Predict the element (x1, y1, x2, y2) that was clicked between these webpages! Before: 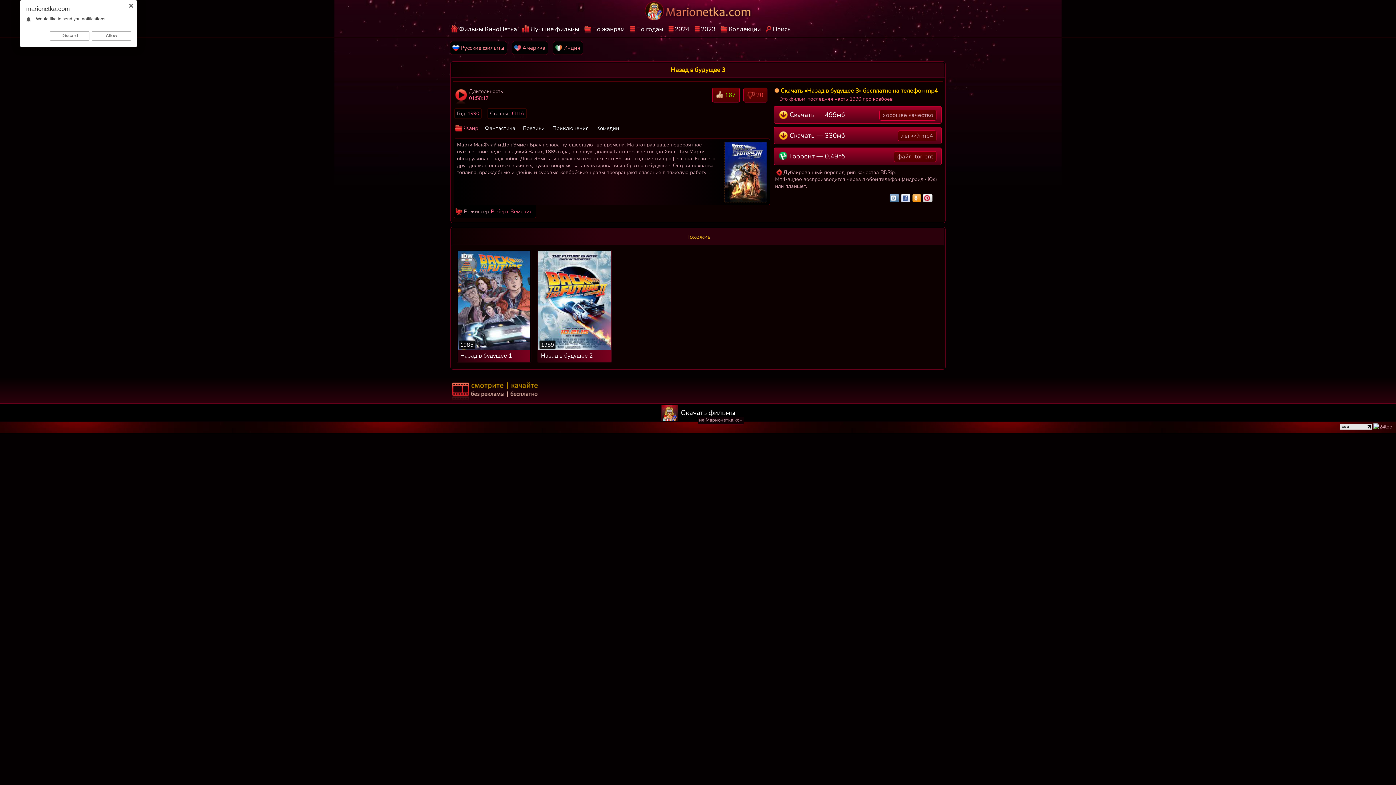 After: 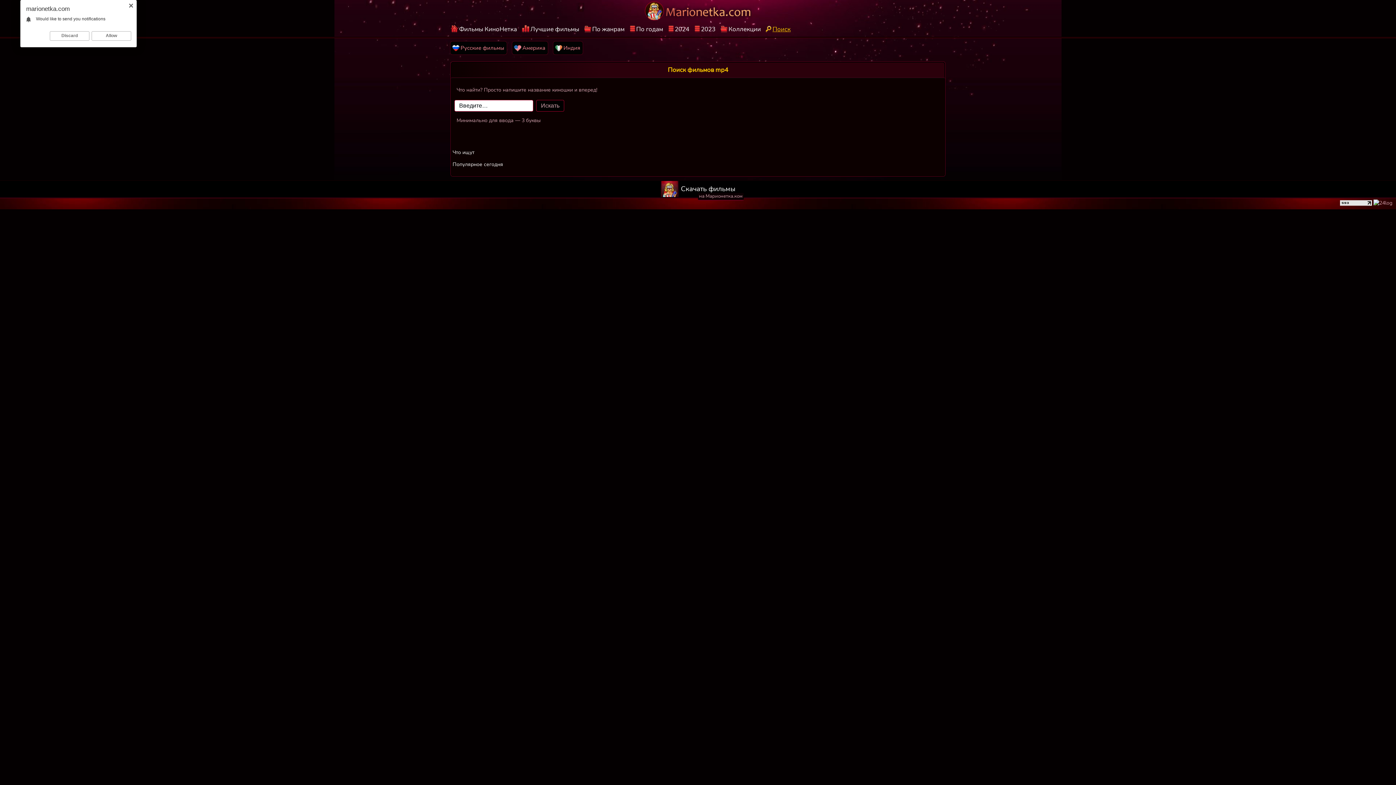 Action: bbox: (765, 22, 791, 35) label: Поиск